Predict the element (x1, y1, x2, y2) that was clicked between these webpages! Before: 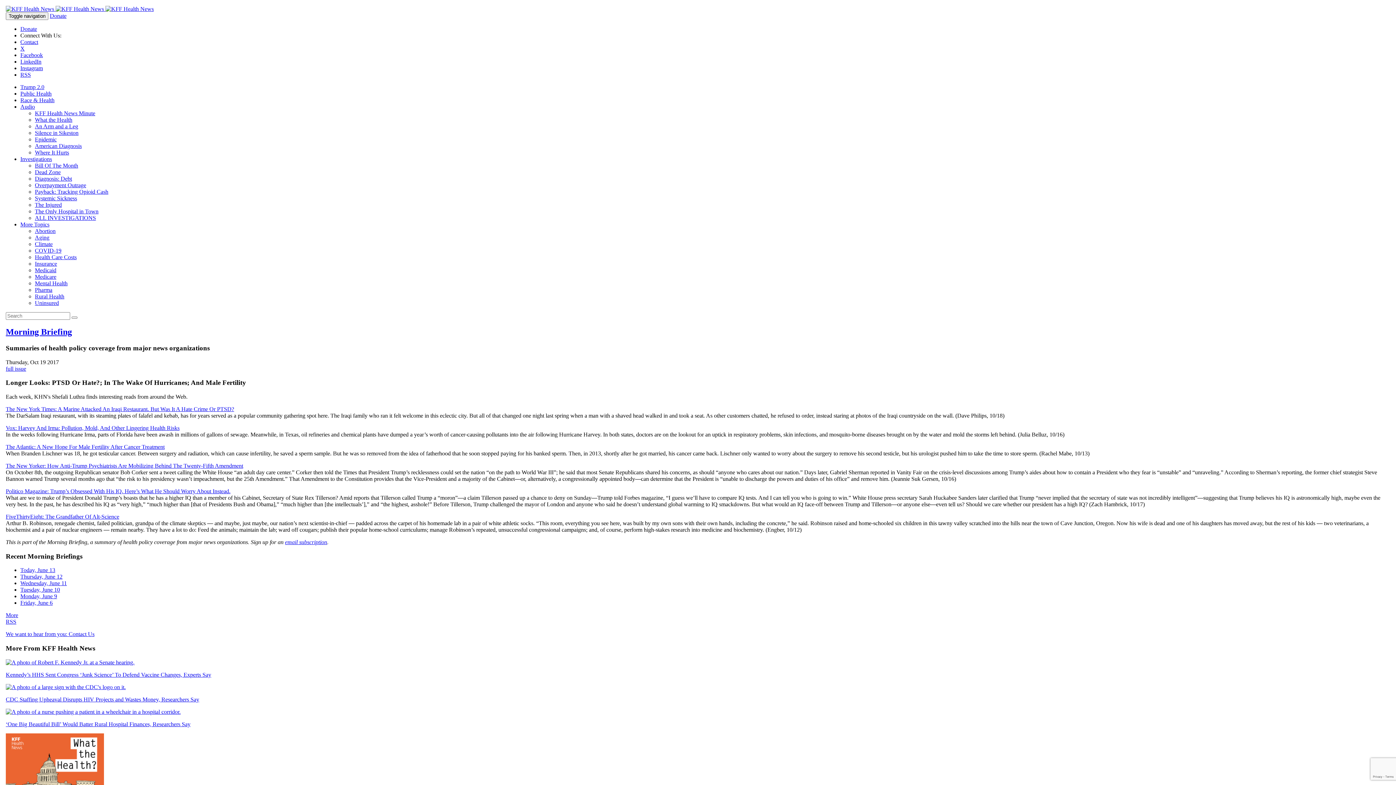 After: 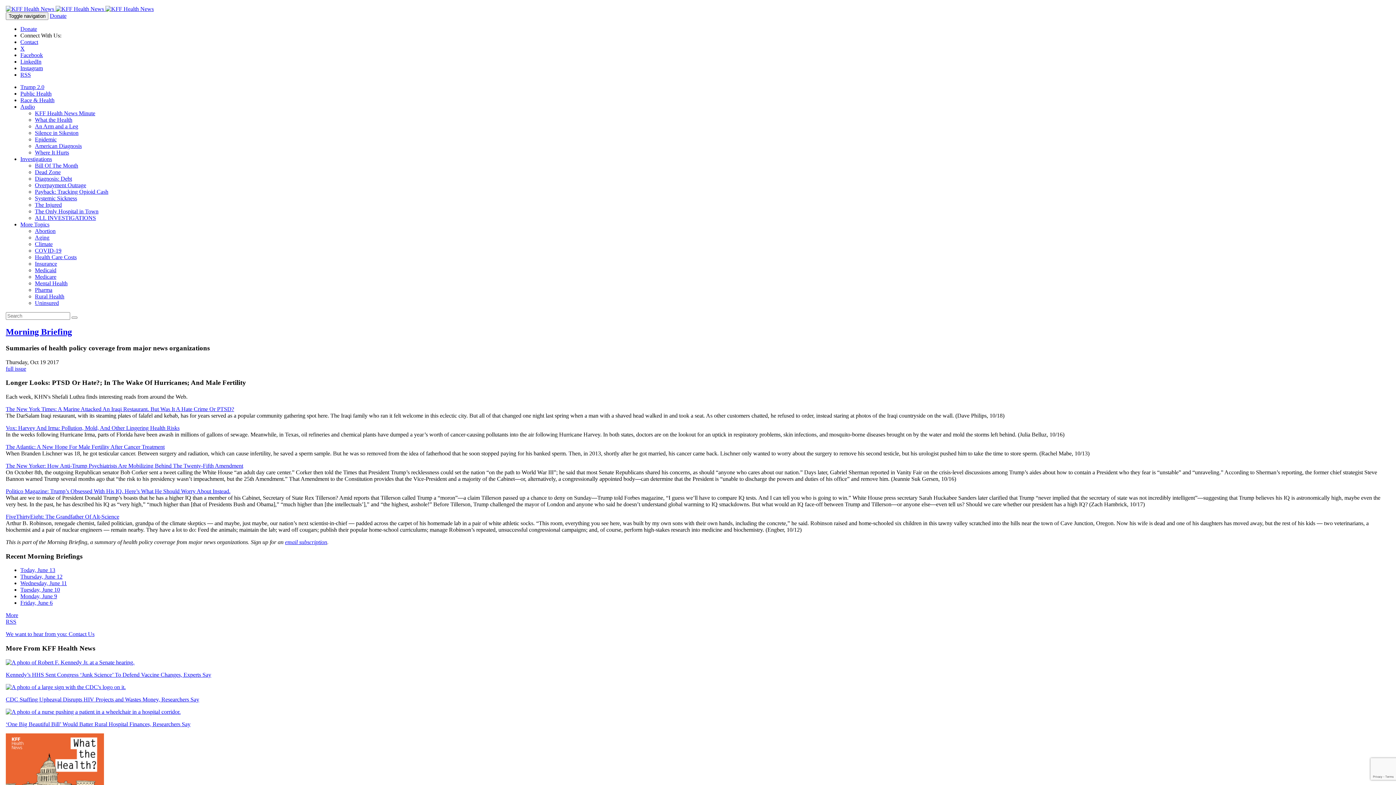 Action: bbox: (20, 45, 24, 51) label: X